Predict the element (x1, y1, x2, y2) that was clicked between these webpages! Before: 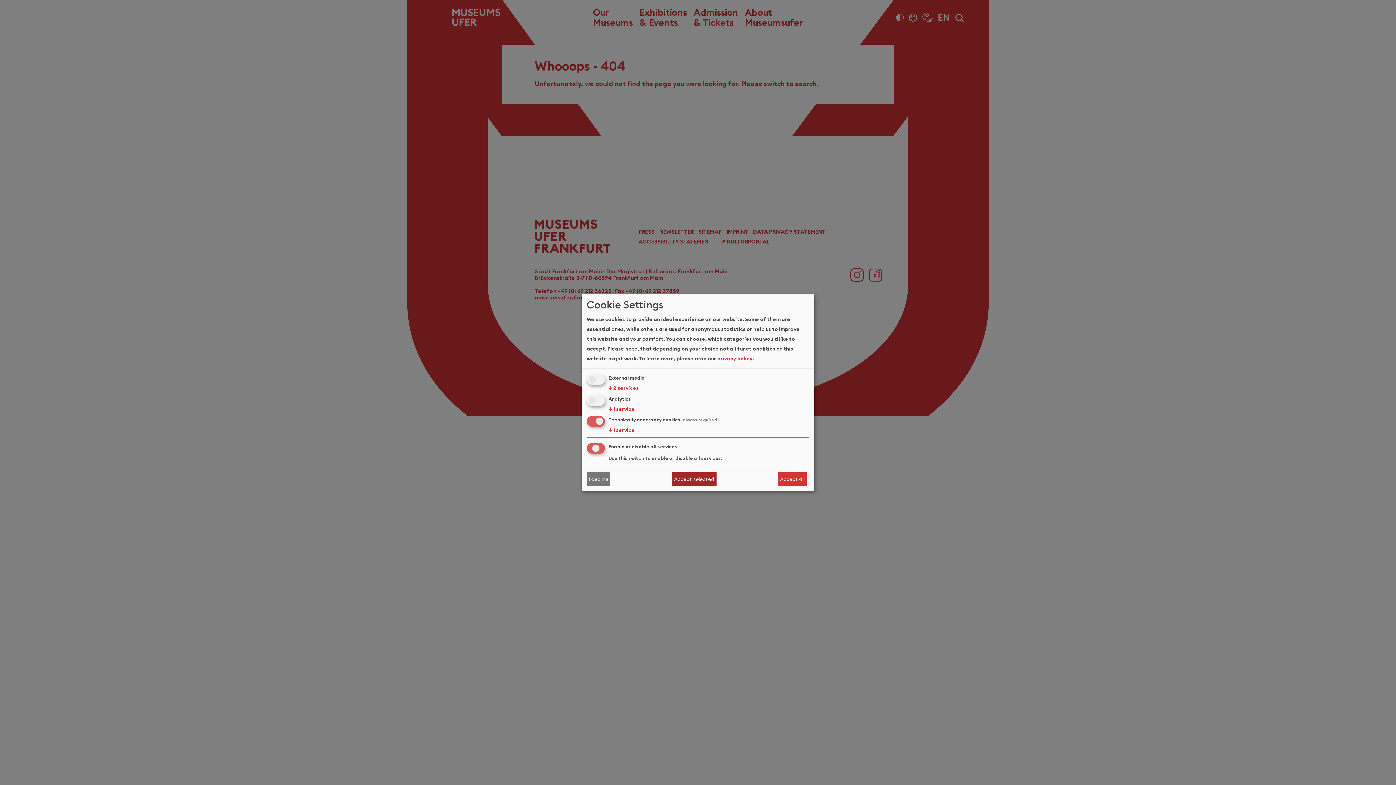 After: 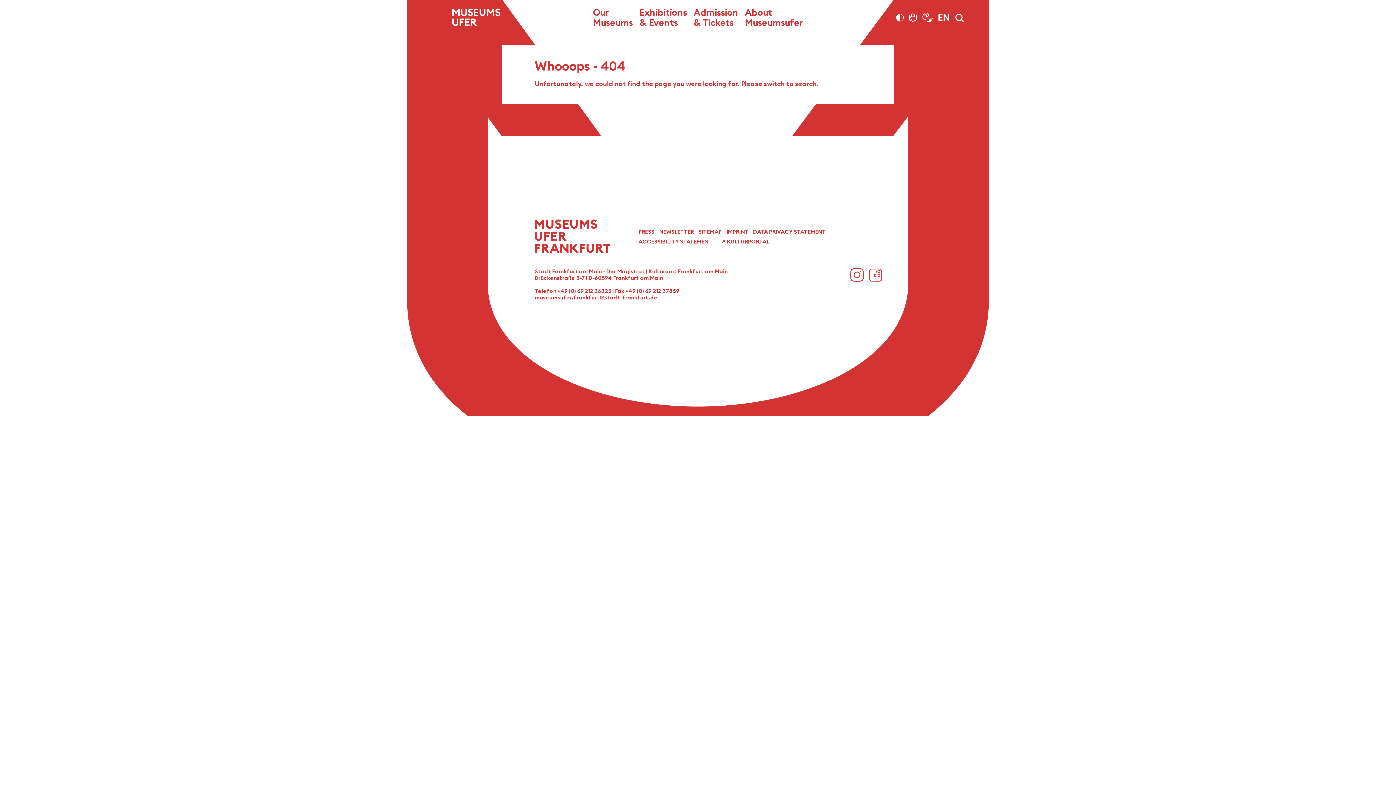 Action: label: Accept selected bbox: (672, 472, 716, 486)